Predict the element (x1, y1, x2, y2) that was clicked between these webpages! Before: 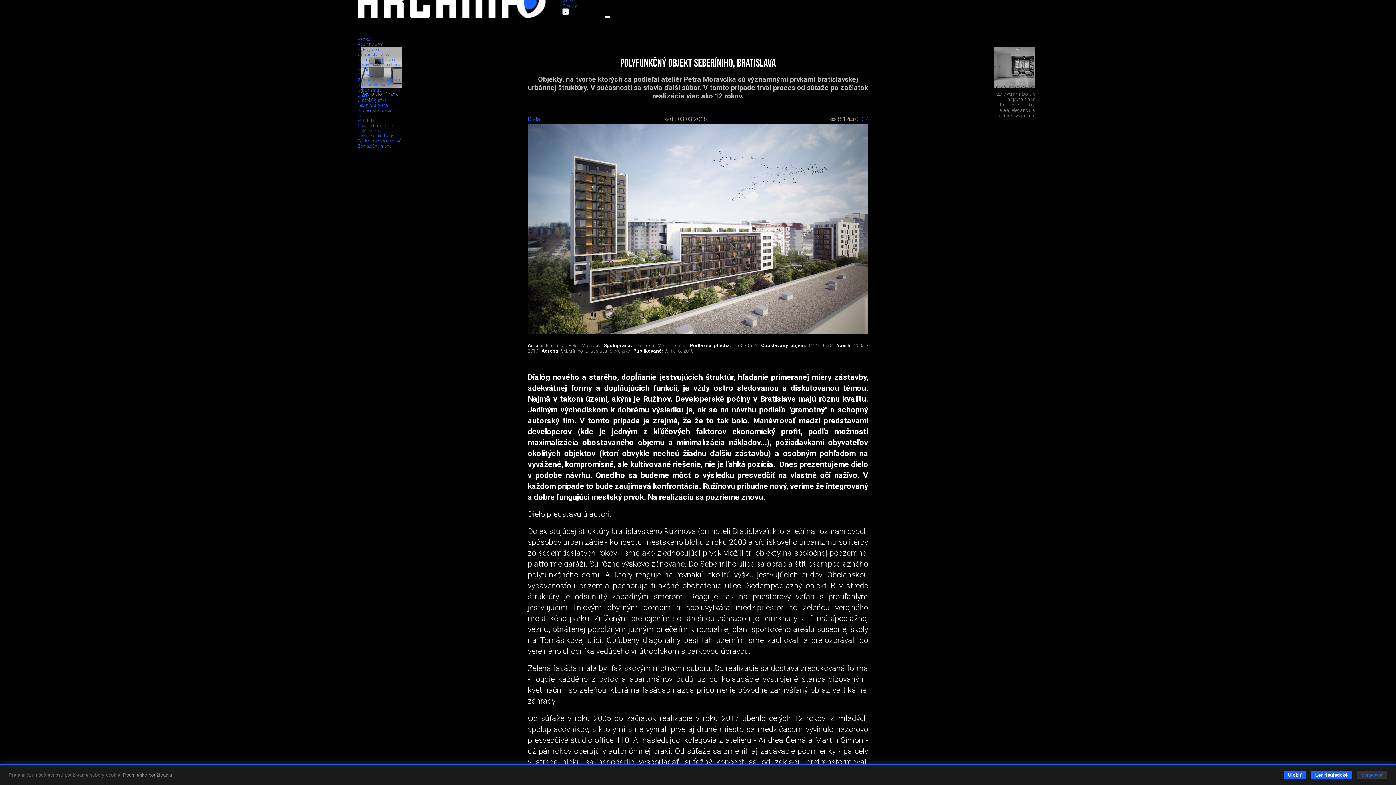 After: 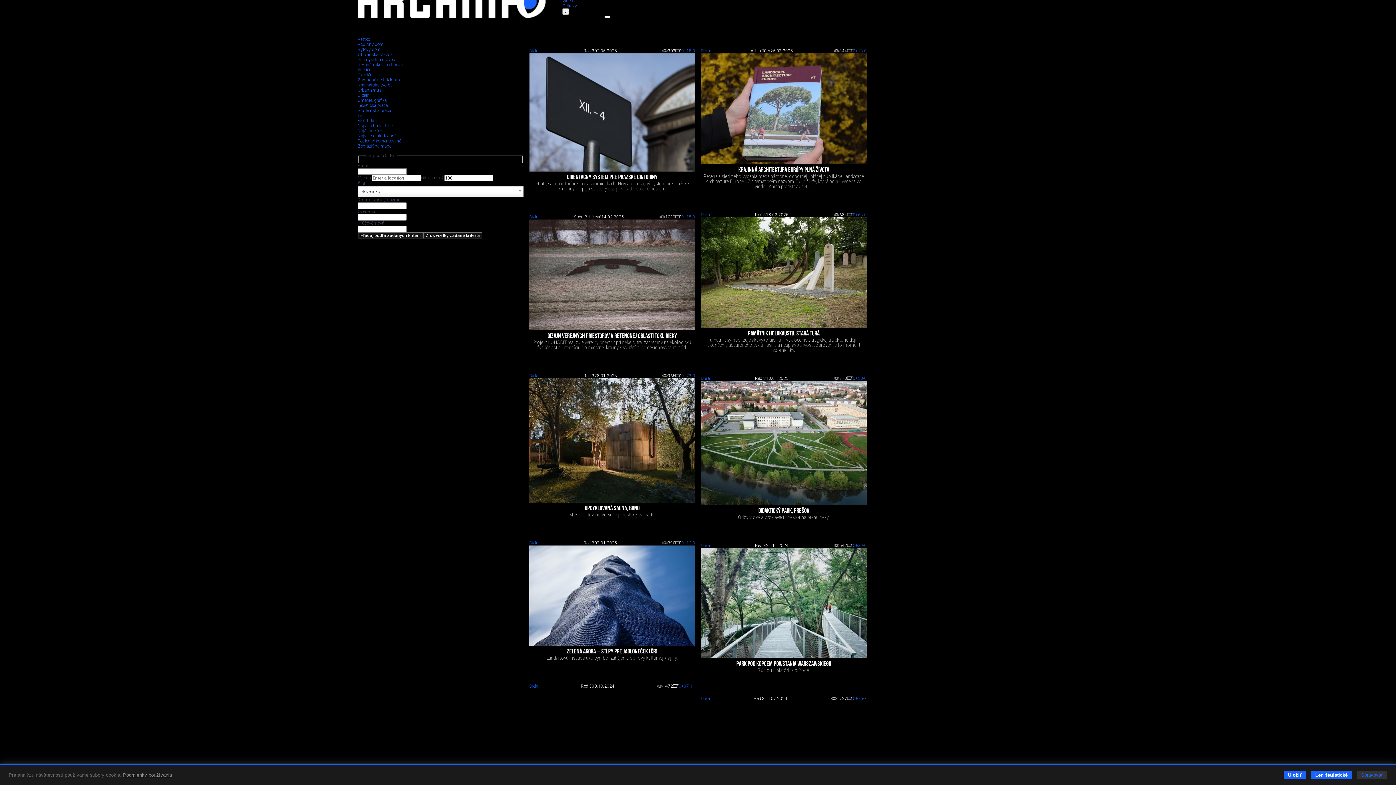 Action: bbox: (357, 82, 392, 87) label: Krajinárska tvorba